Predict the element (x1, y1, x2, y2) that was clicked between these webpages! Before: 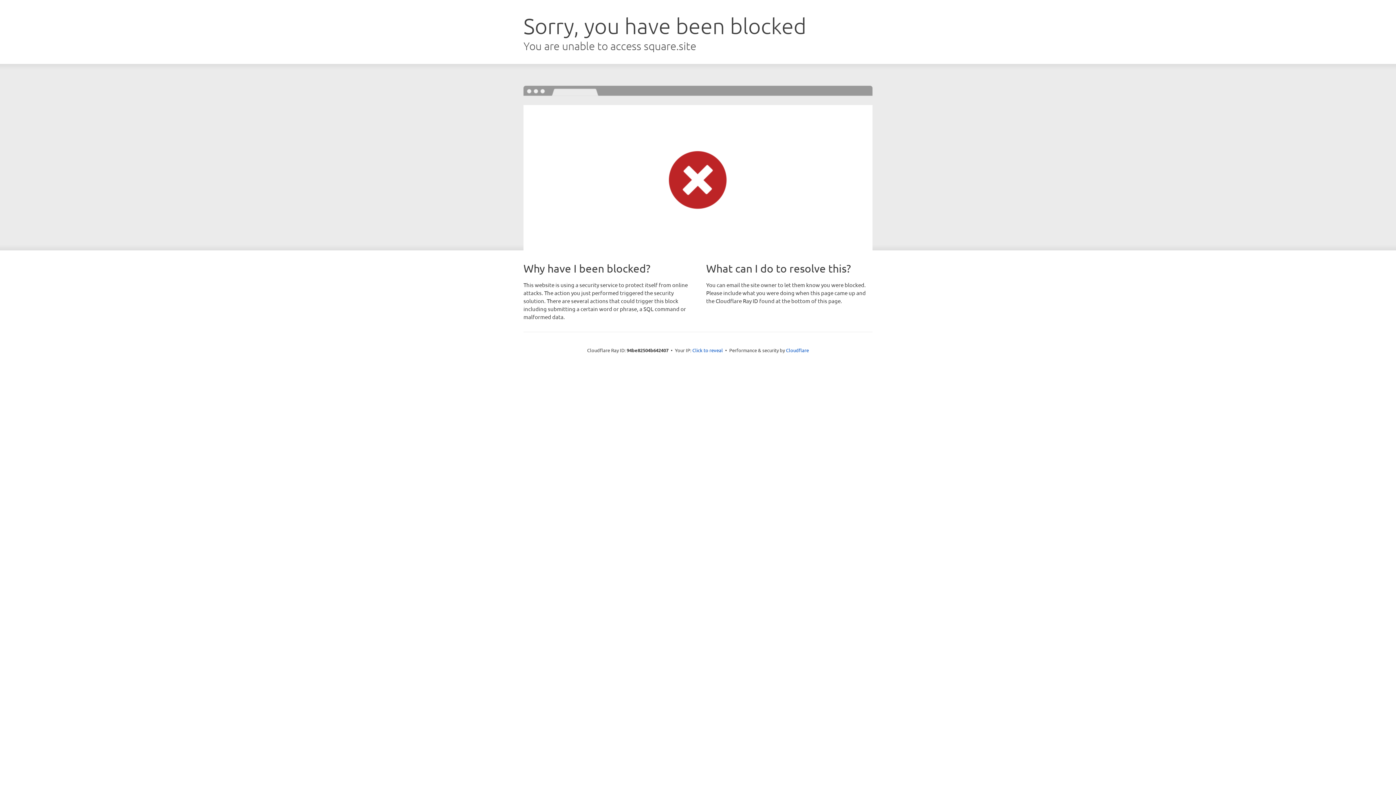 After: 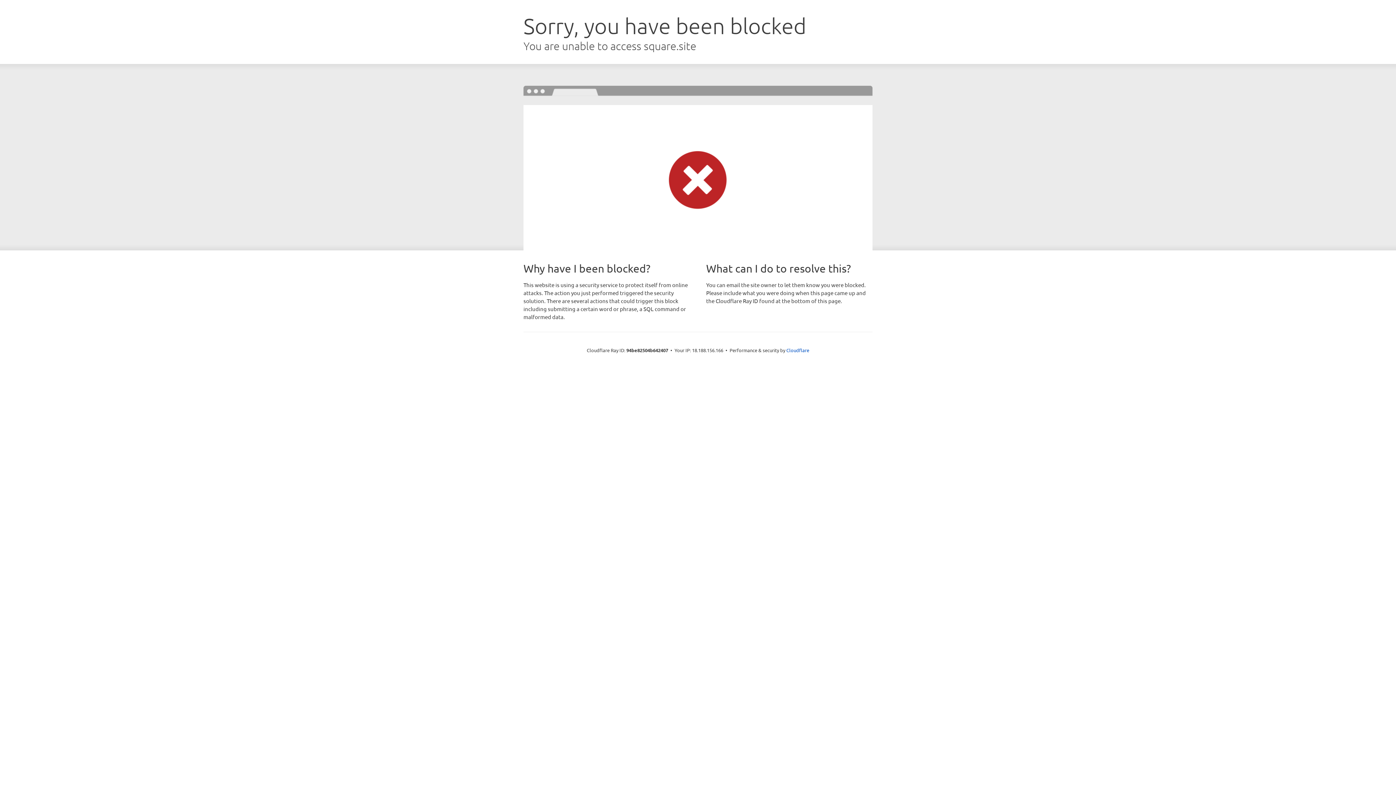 Action: label: Click to reveal bbox: (692, 346, 723, 353)